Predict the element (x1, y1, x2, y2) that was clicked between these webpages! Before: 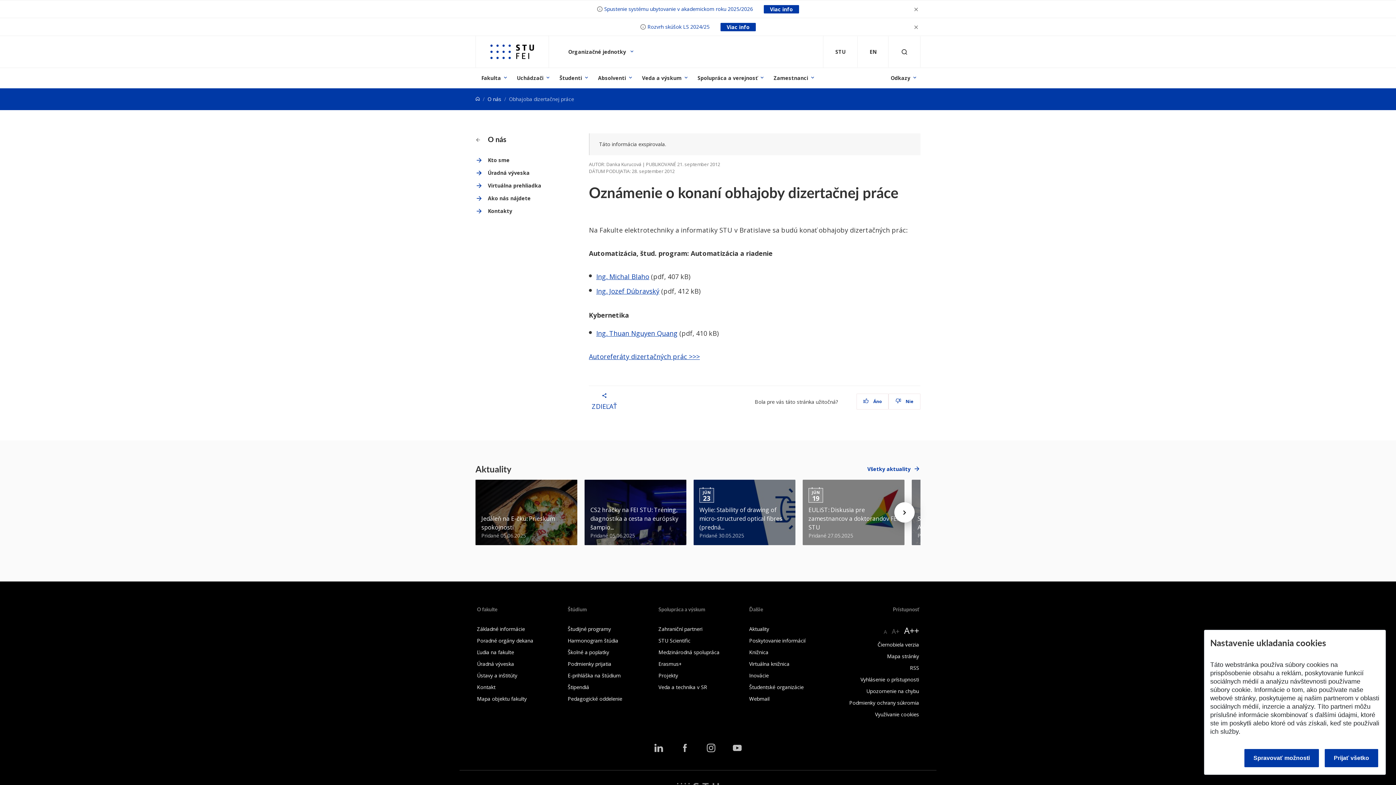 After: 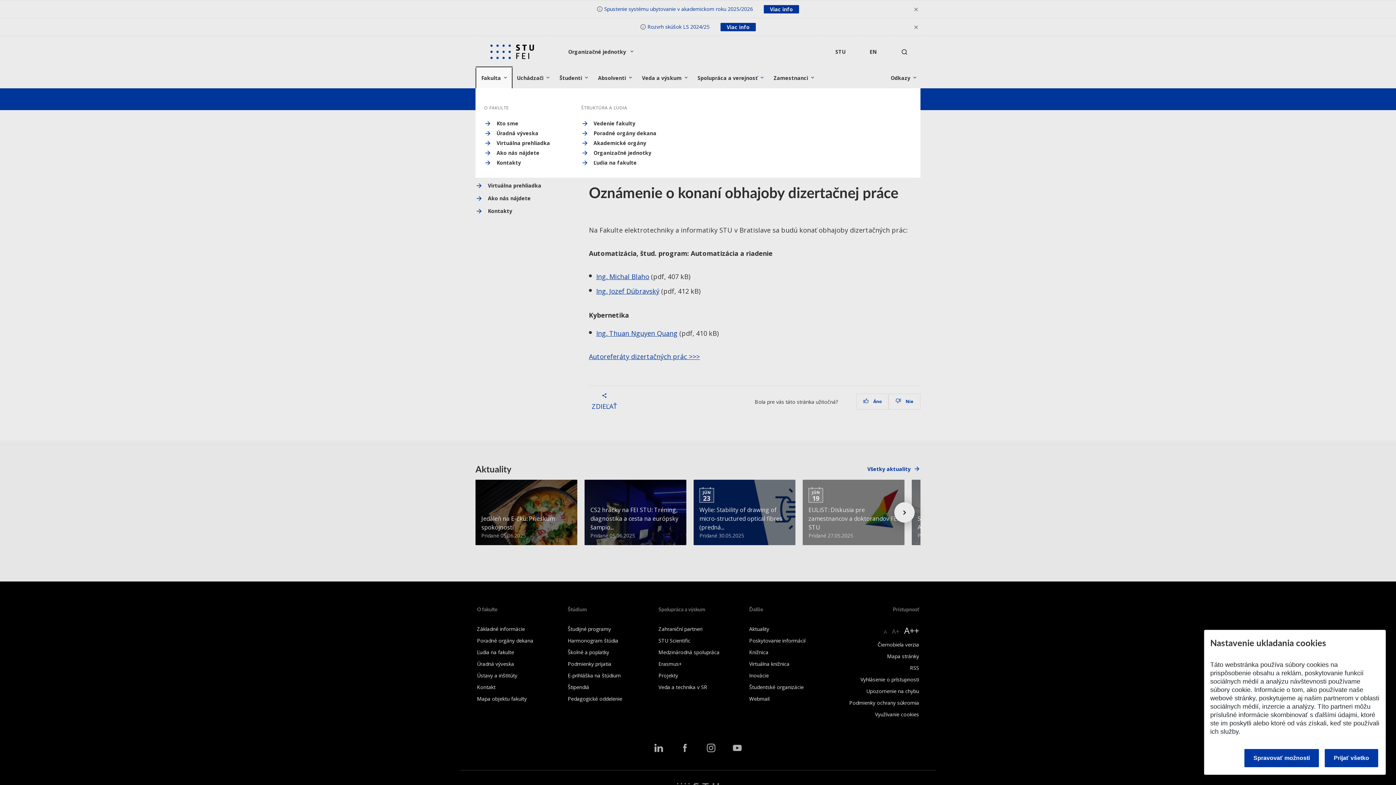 Action: label: Fakulta bbox: (477, 68, 511, 88)